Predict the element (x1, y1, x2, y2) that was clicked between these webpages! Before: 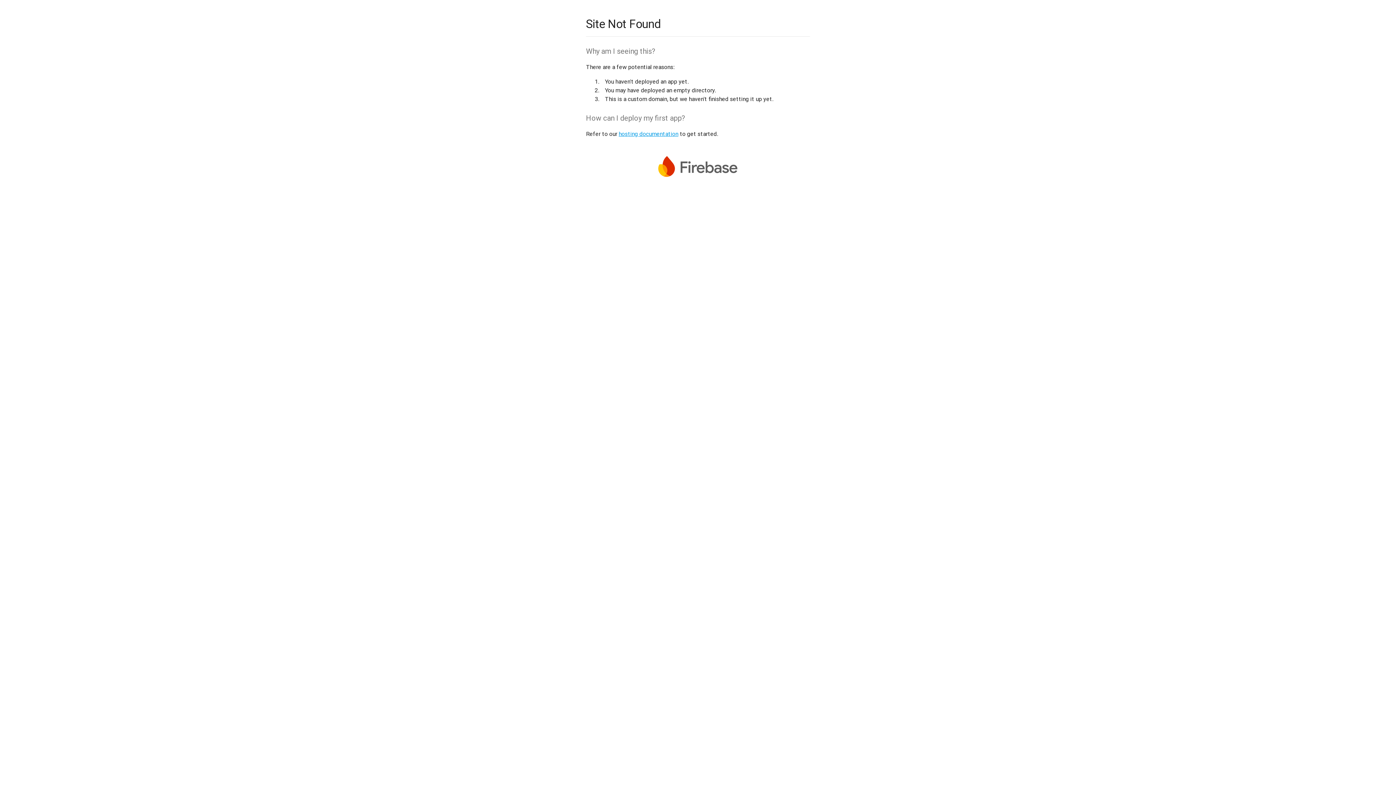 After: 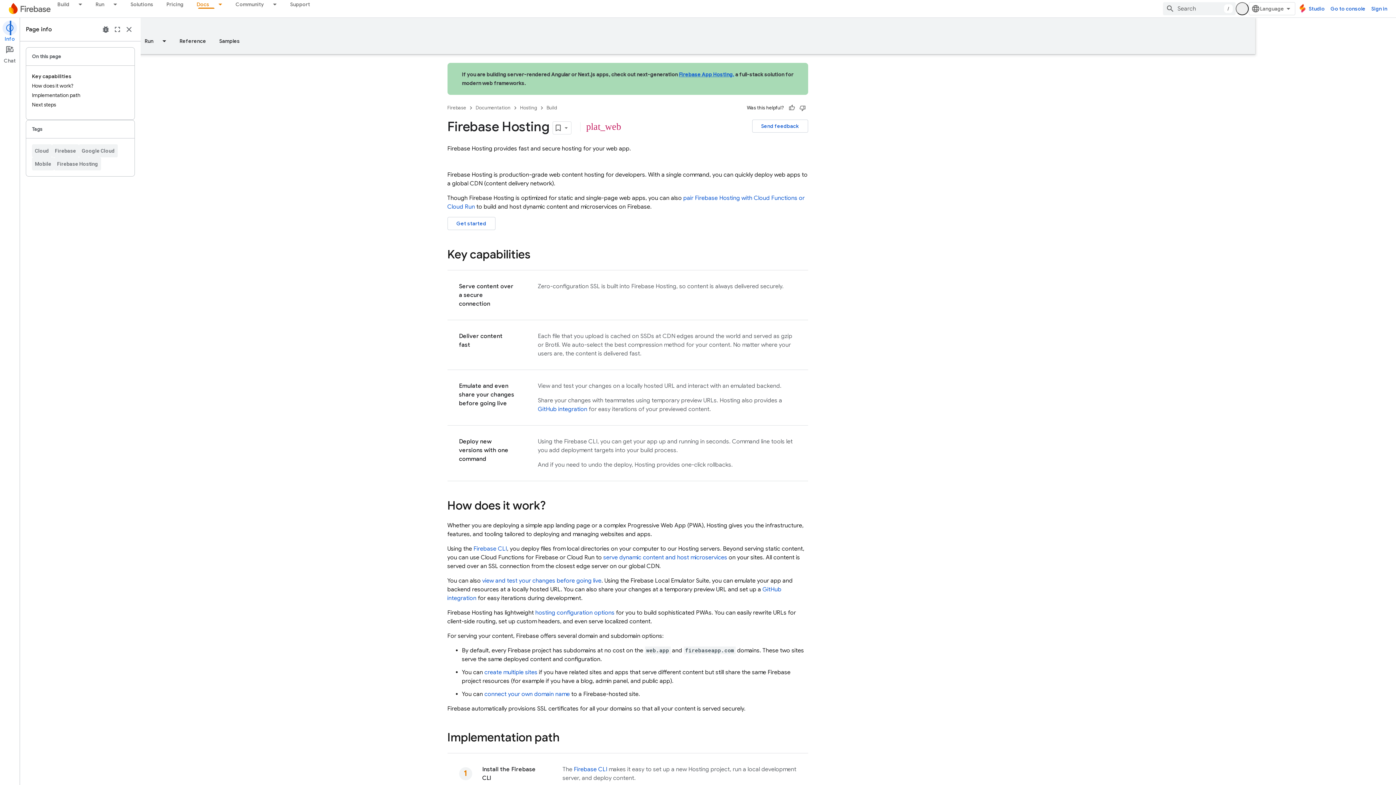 Action: label: hosting documentation bbox: (618, 130, 678, 137)